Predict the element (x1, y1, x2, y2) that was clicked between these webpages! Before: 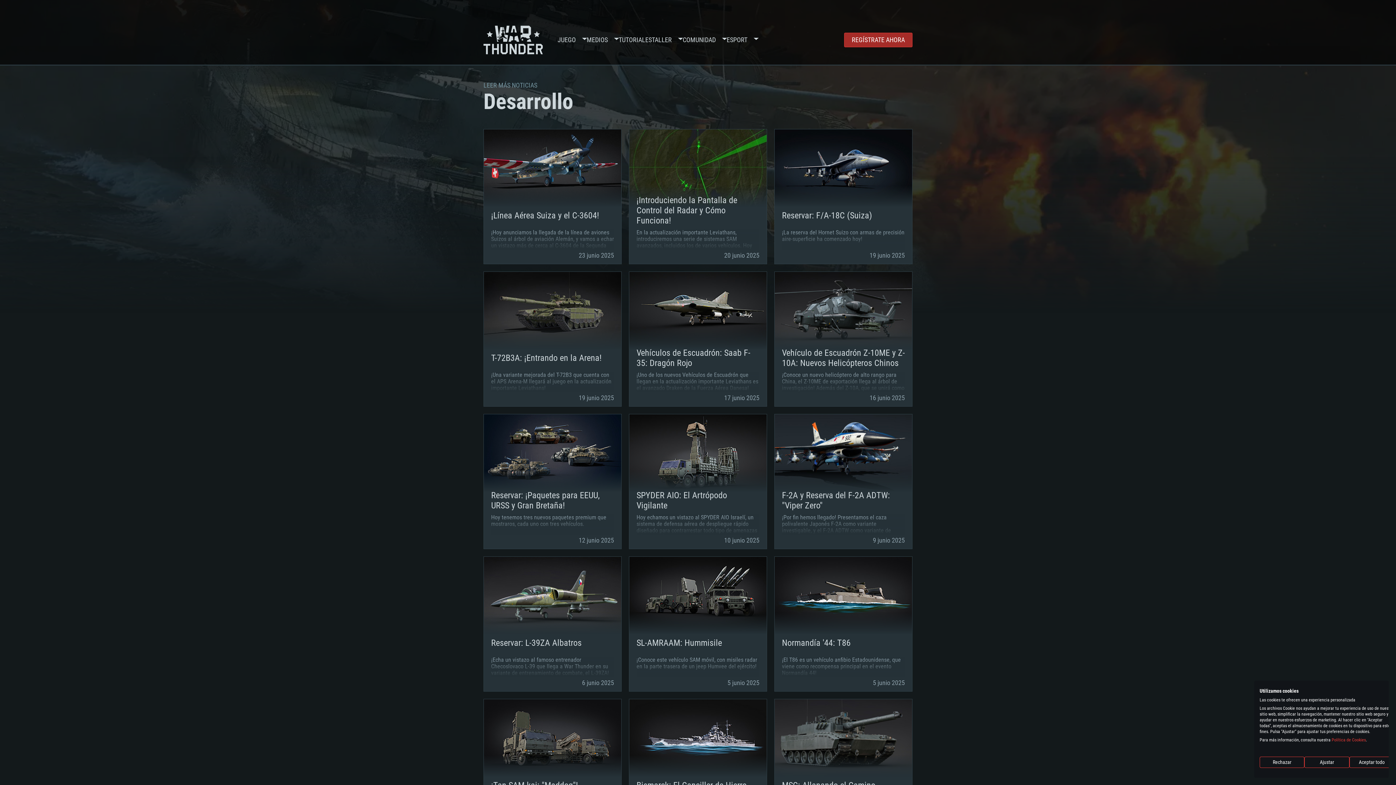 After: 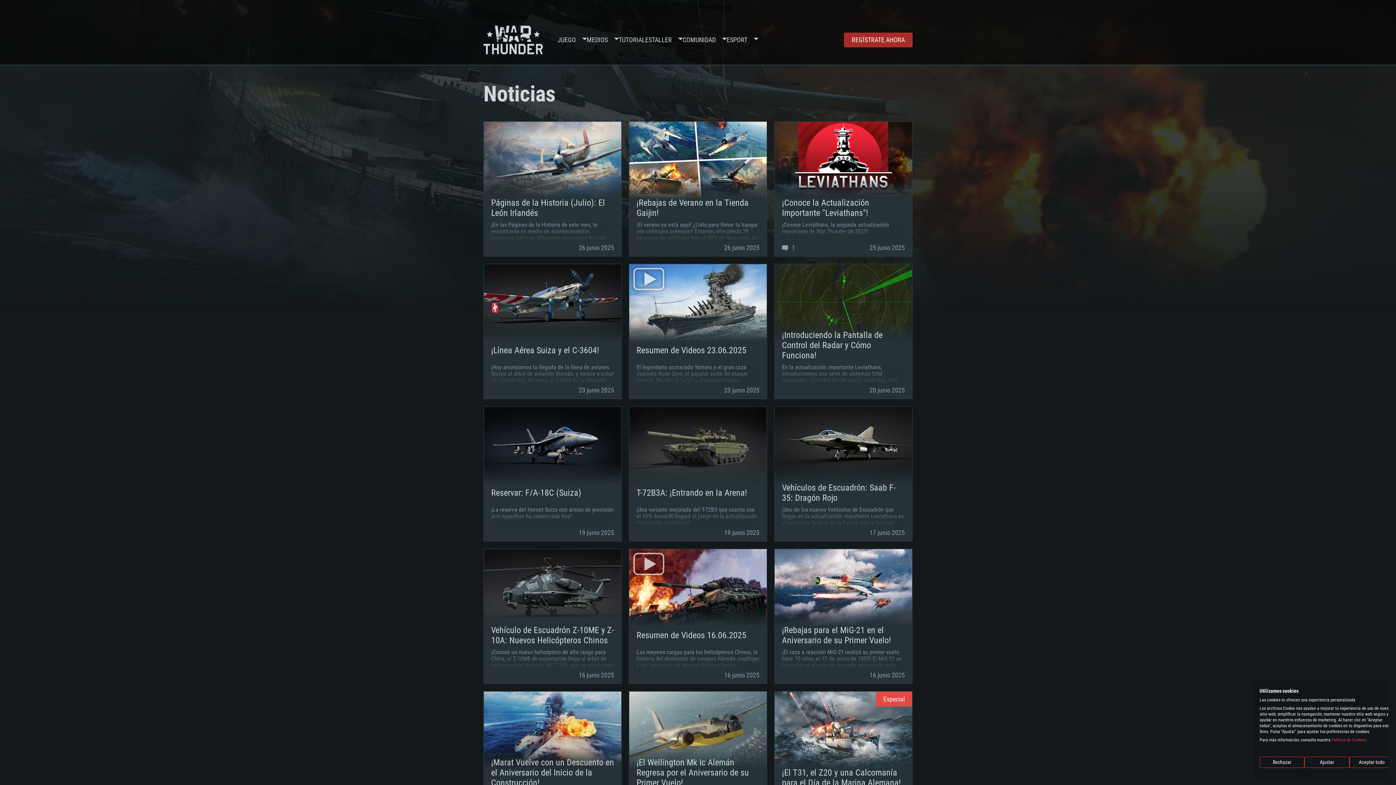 Action: label: LEER MÁS NOTICIAS bbox: (483, 81, 537, 89)